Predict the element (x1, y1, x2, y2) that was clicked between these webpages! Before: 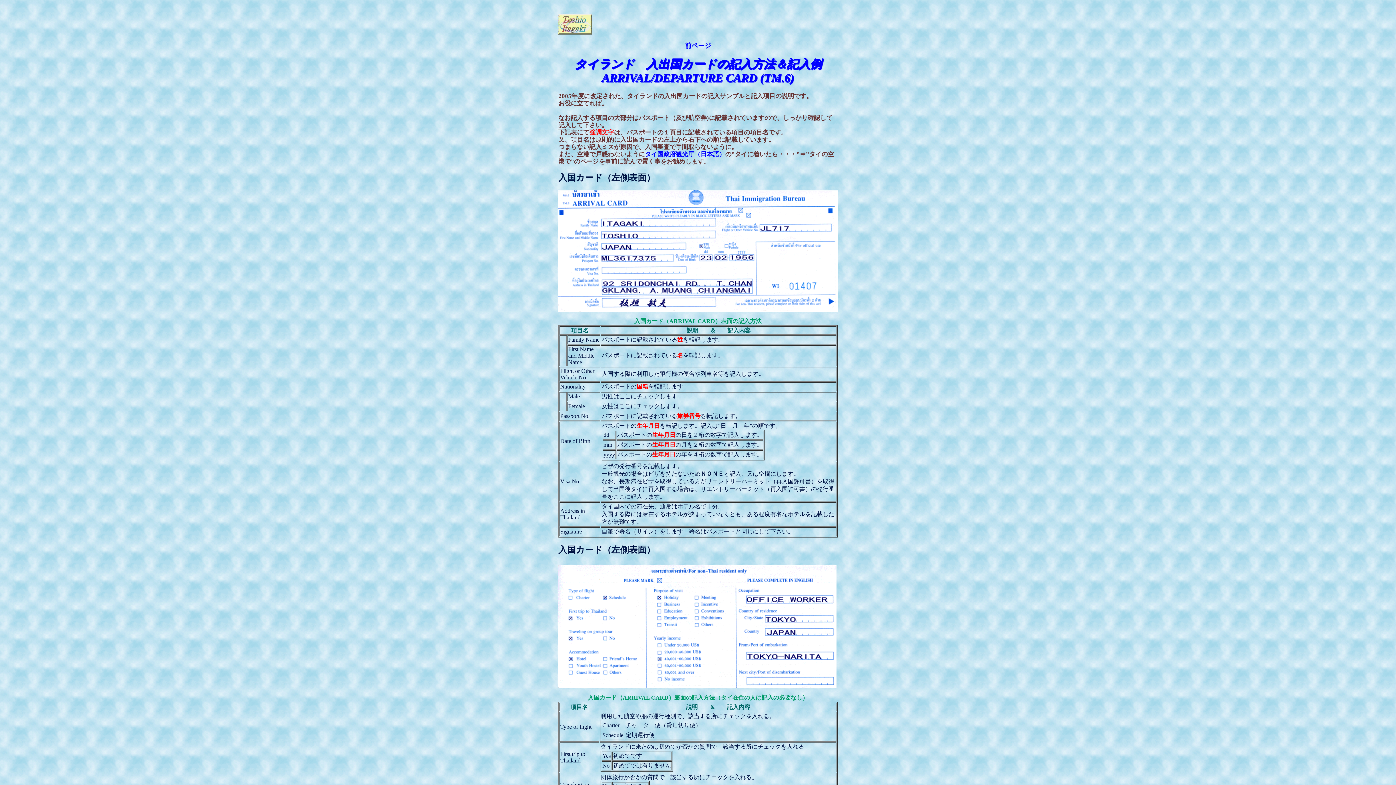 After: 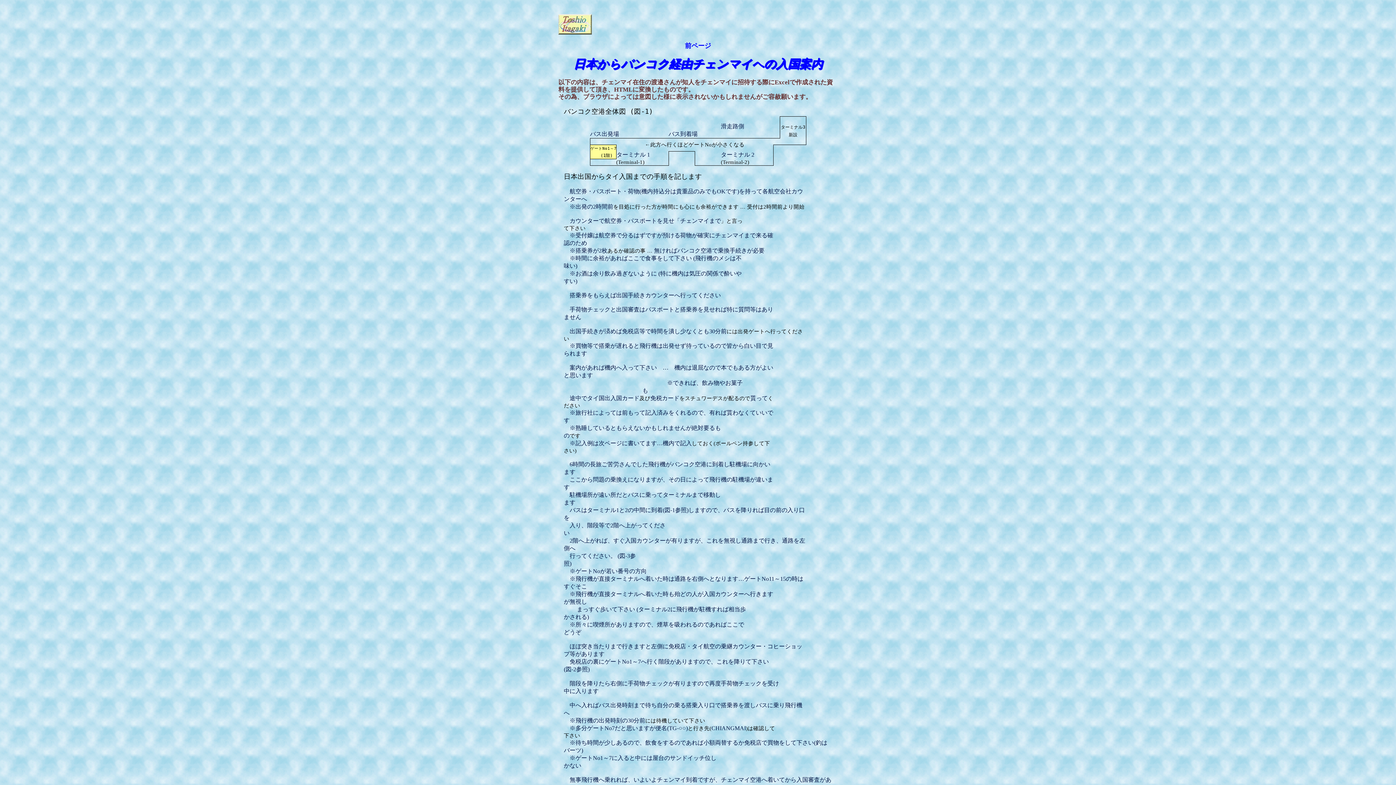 Action: bbox: (685, 42, 711, 49) label: 前ページ